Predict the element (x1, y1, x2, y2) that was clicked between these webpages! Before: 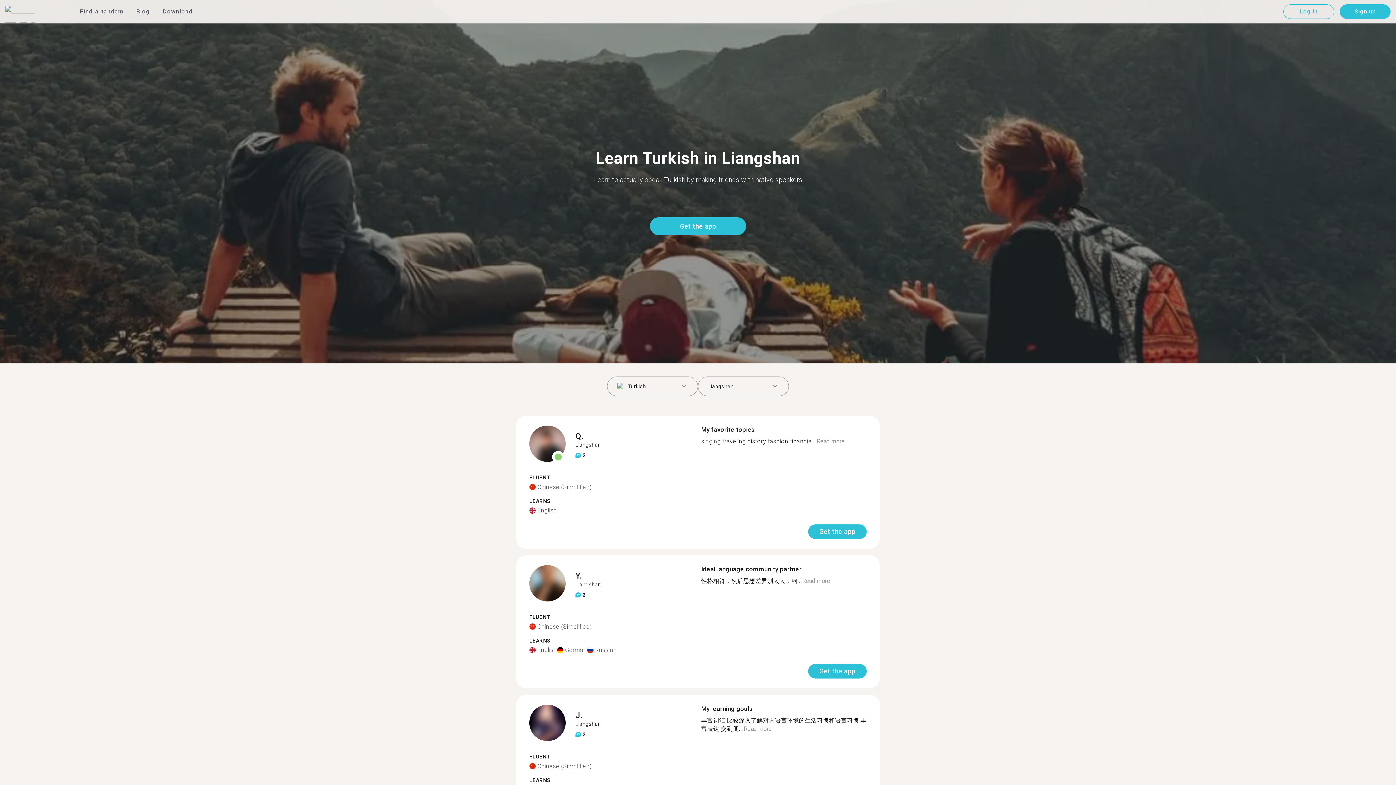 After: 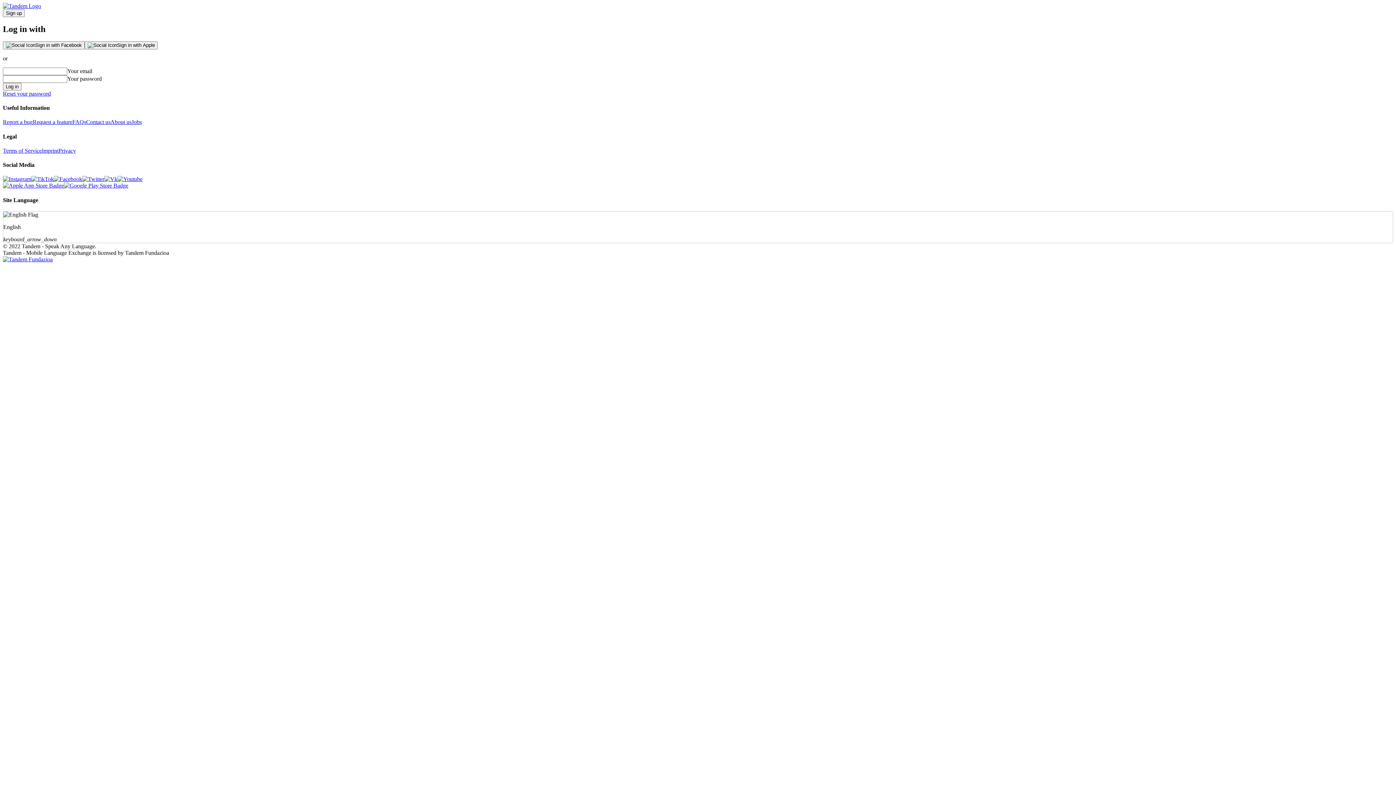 Action: bbox: (1283, 4, 1334, 18) label: Log In